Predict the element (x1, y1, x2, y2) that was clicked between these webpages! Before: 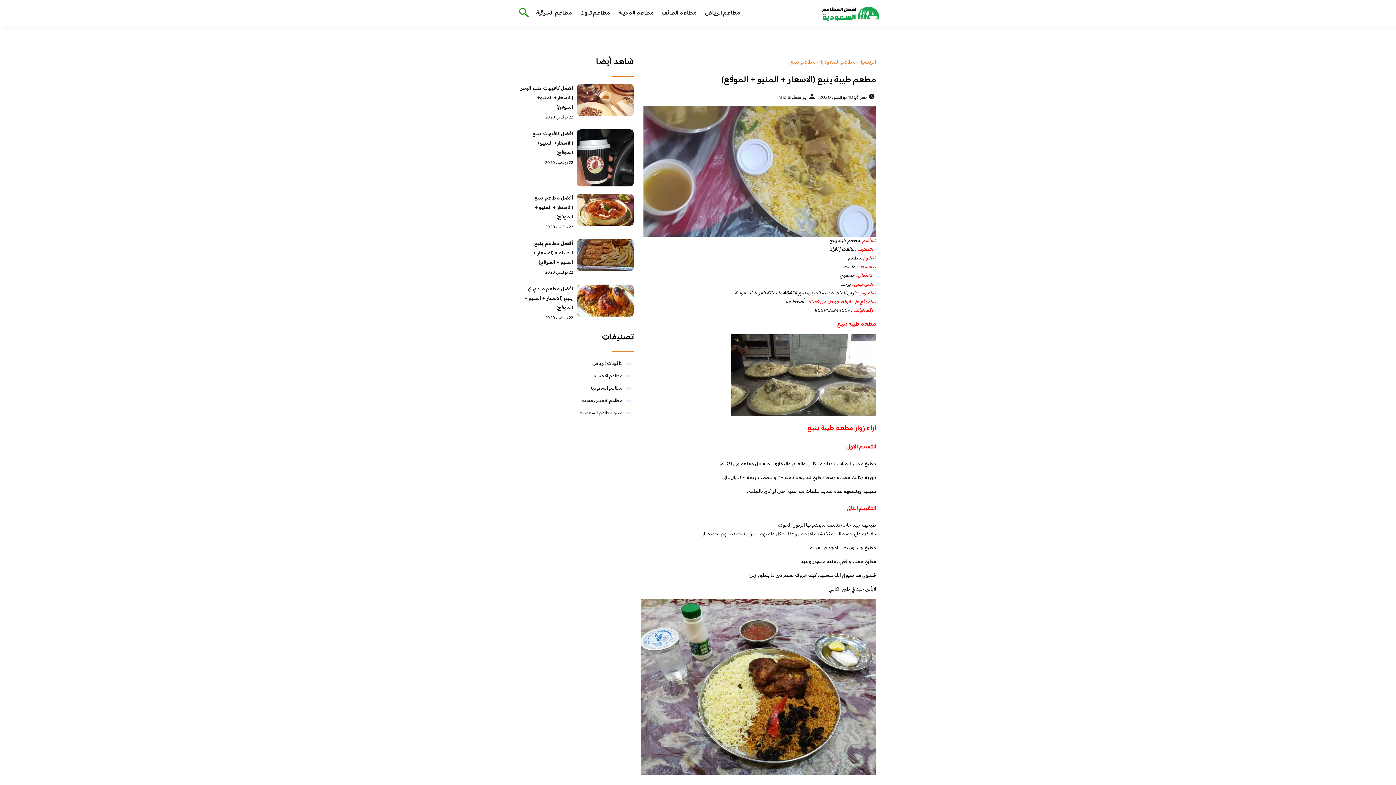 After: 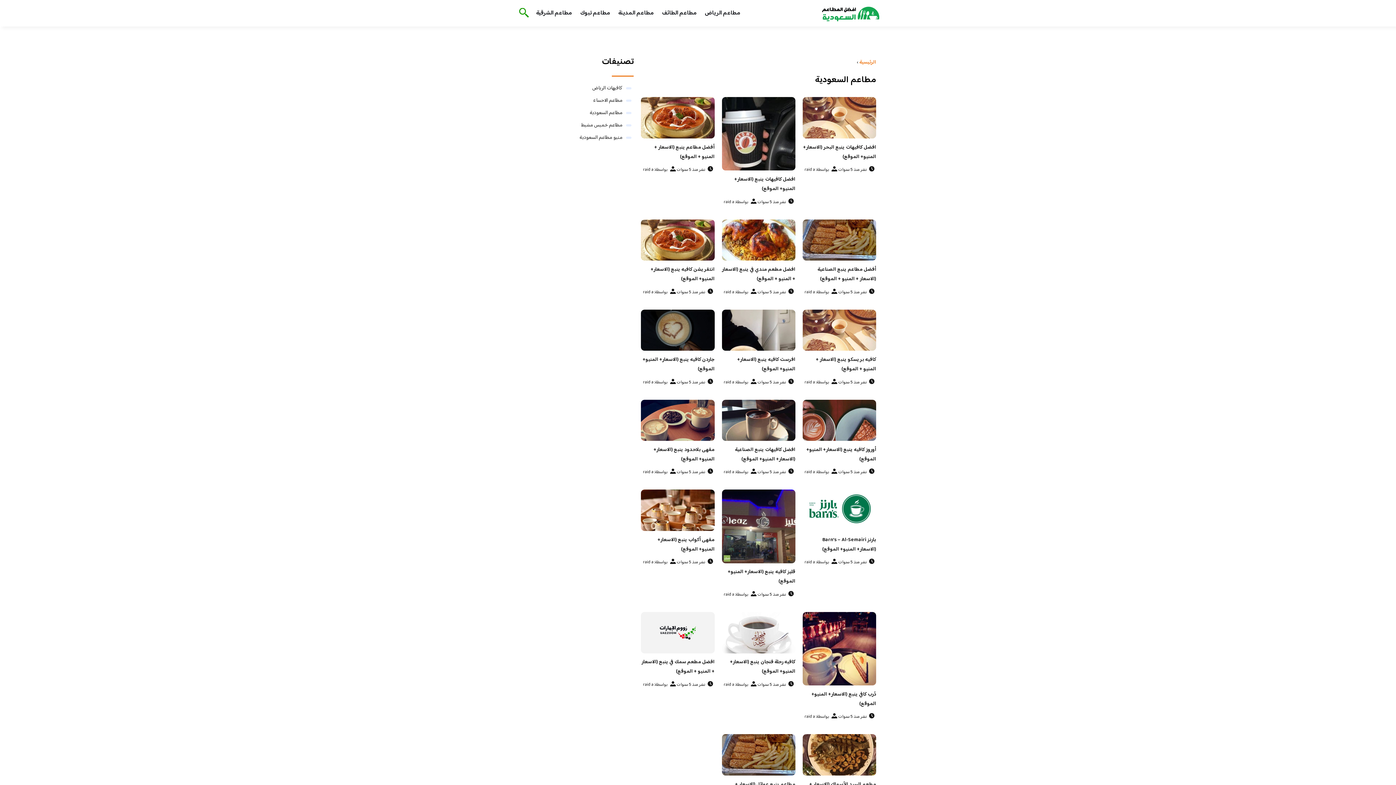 Action: label: مطاعم السعودية bbox: (819, 58, 856, 66)